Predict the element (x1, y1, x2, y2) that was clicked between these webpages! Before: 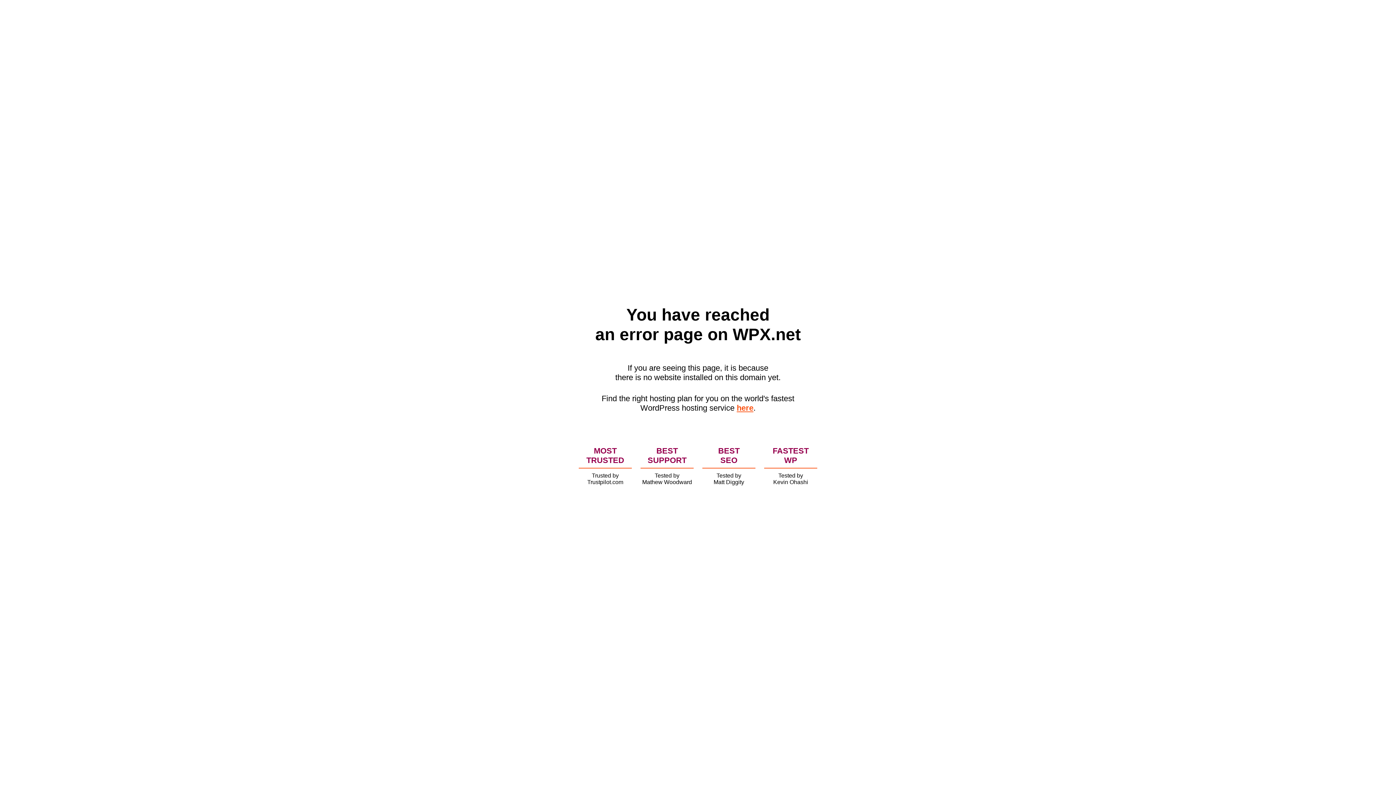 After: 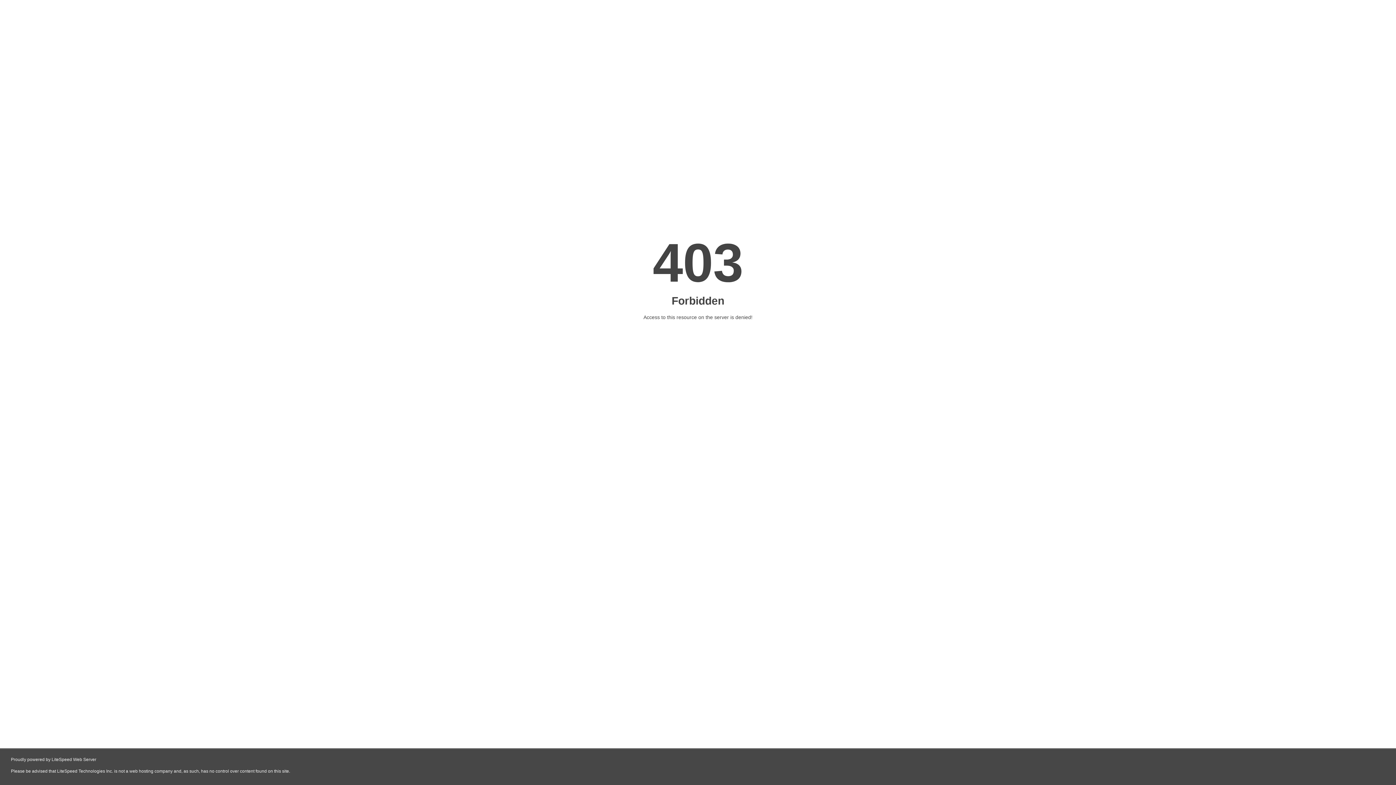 Action: bbox: (736, 403, 753, 412) label: here